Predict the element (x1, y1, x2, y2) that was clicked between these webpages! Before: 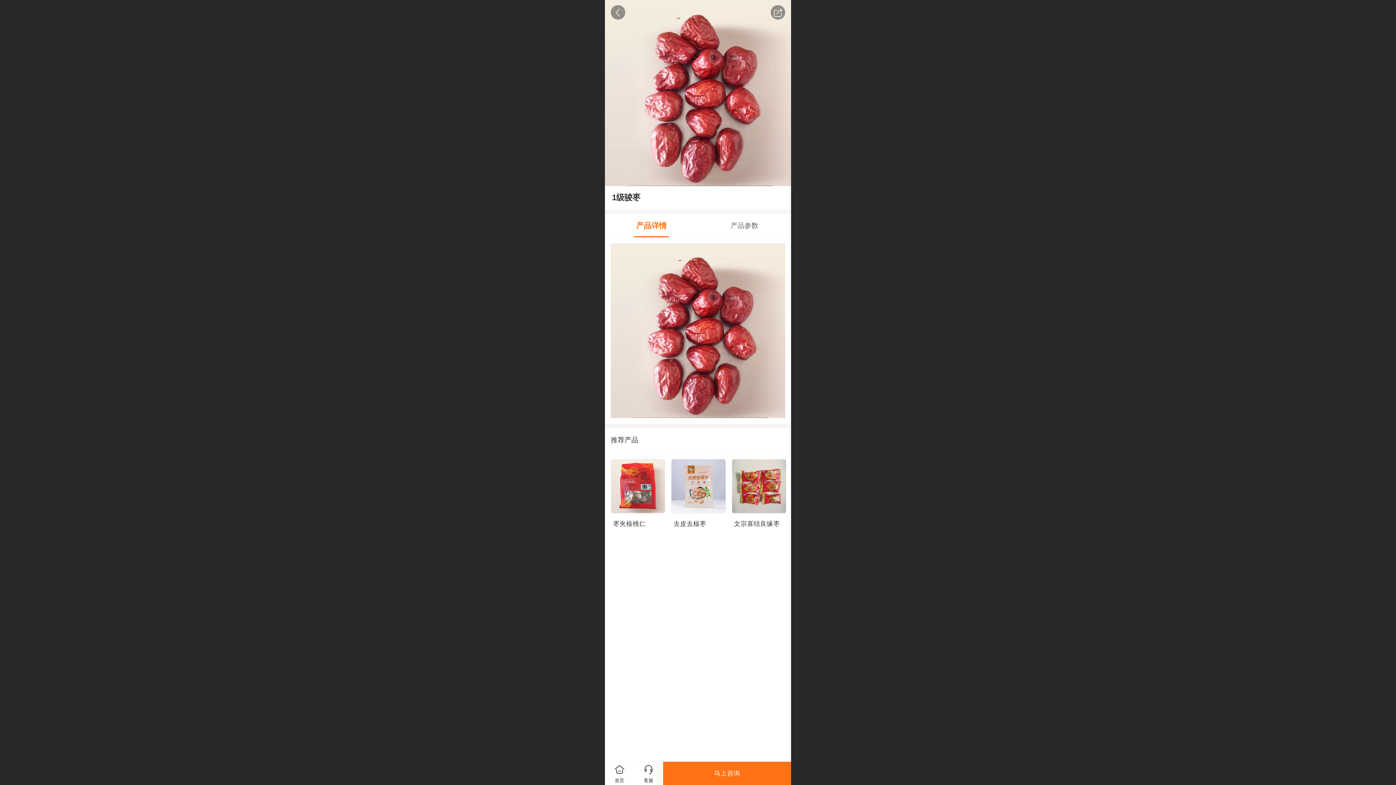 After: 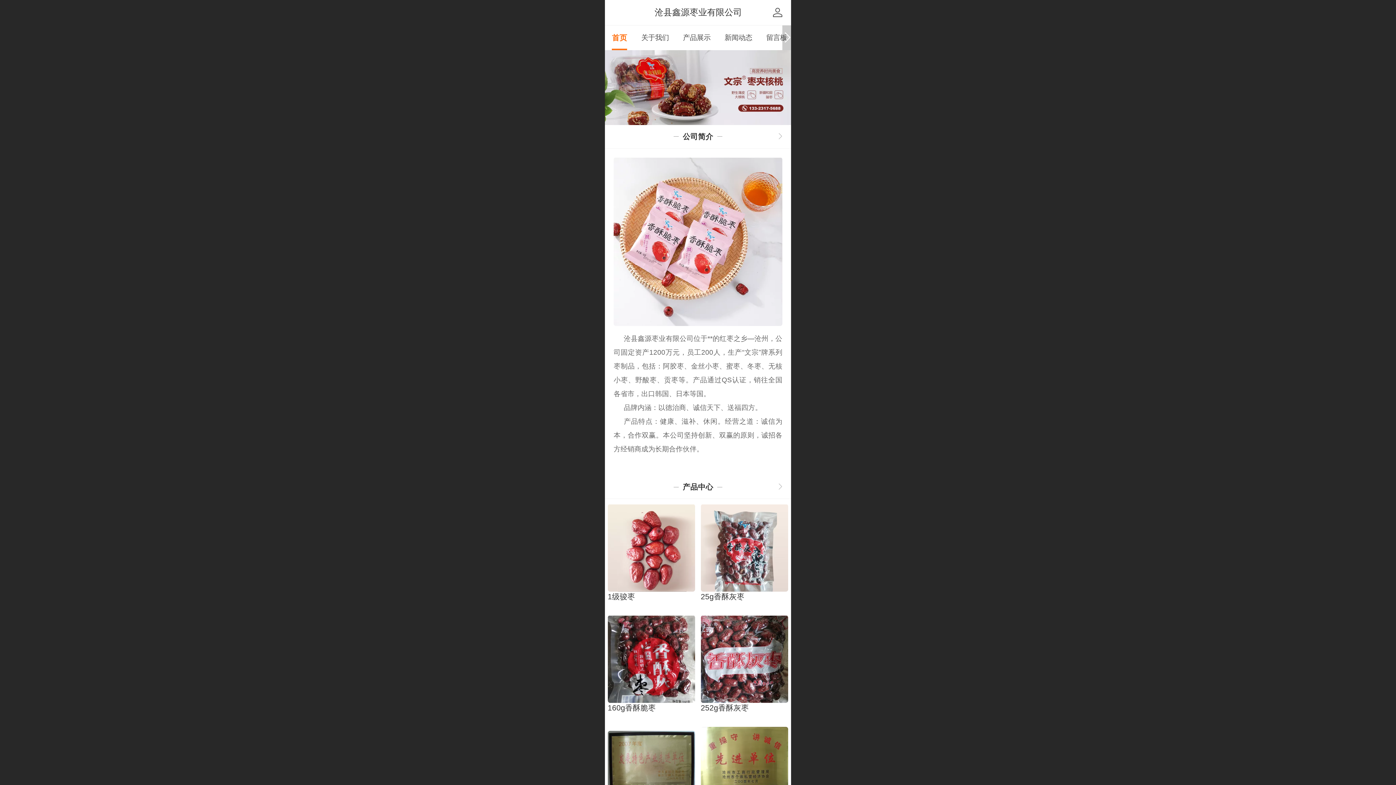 Action: bbox: (605, 762, 634, 785) label: 首页